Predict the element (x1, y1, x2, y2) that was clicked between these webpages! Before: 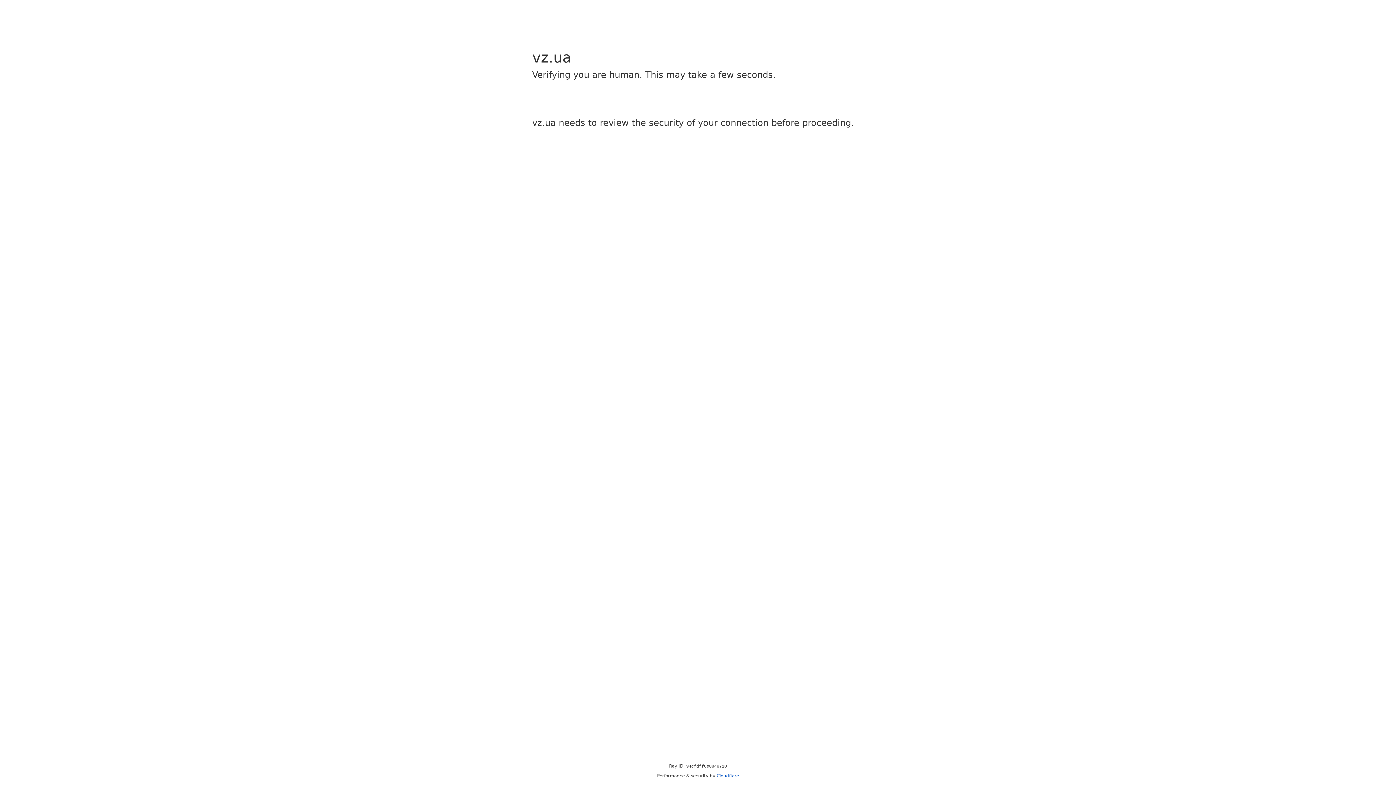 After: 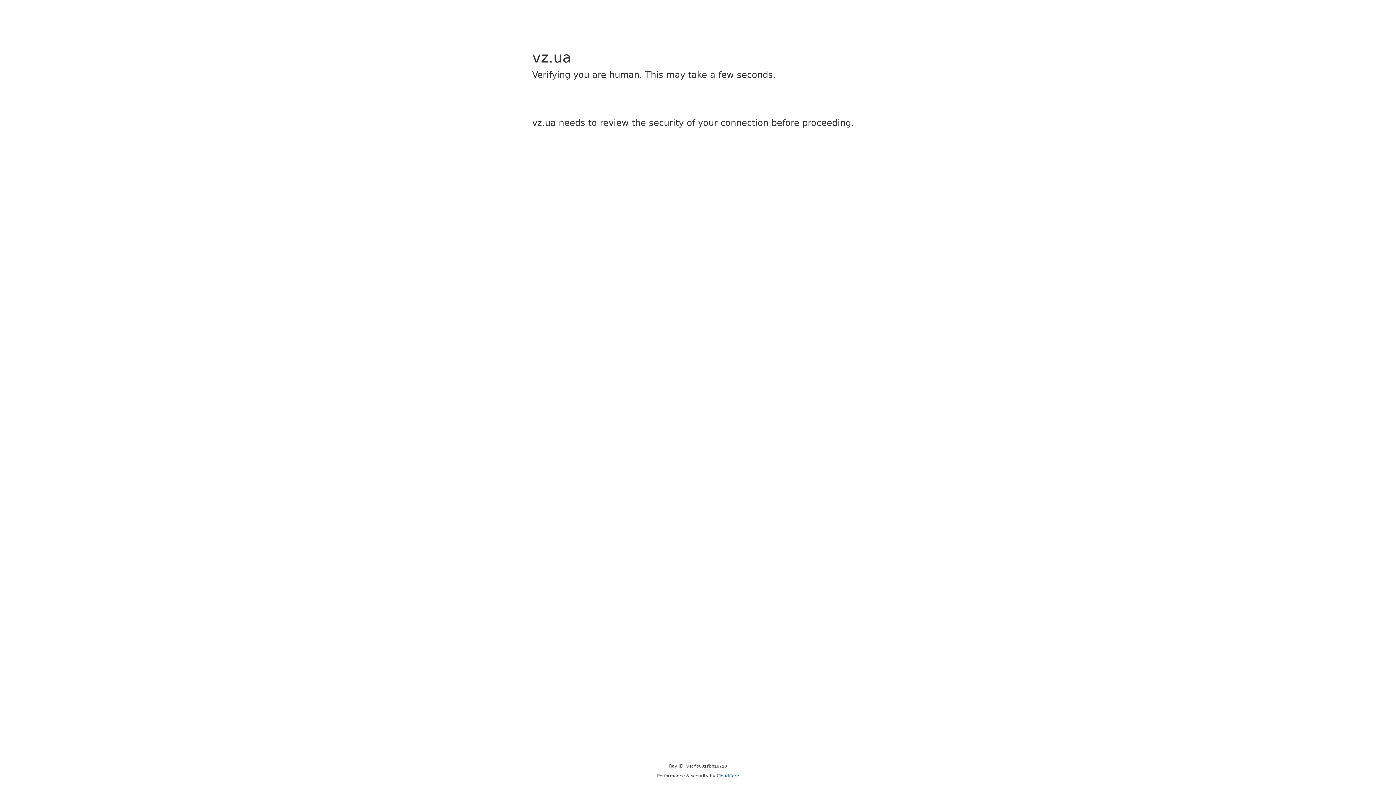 Action: label: Cloudflare bbox: (716, 773, 739, 778)